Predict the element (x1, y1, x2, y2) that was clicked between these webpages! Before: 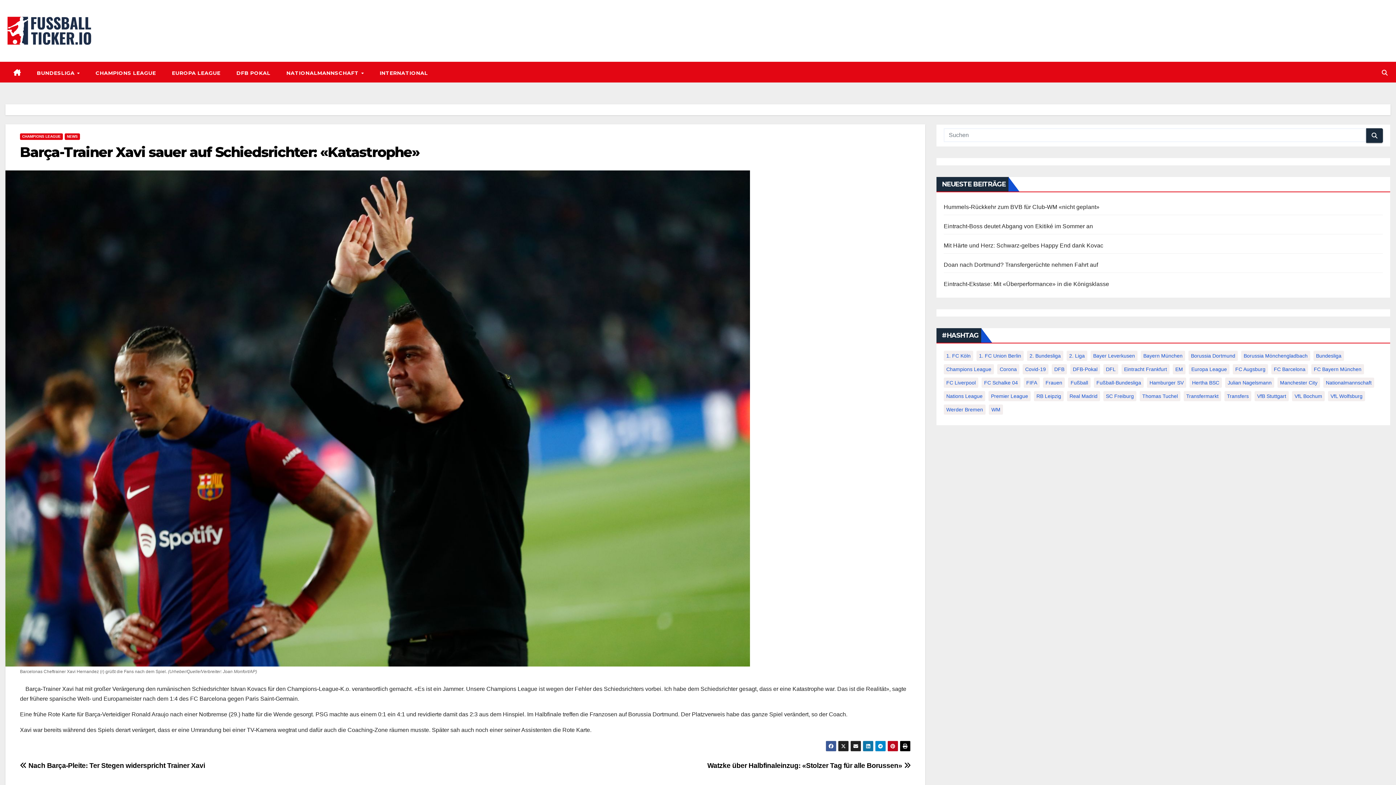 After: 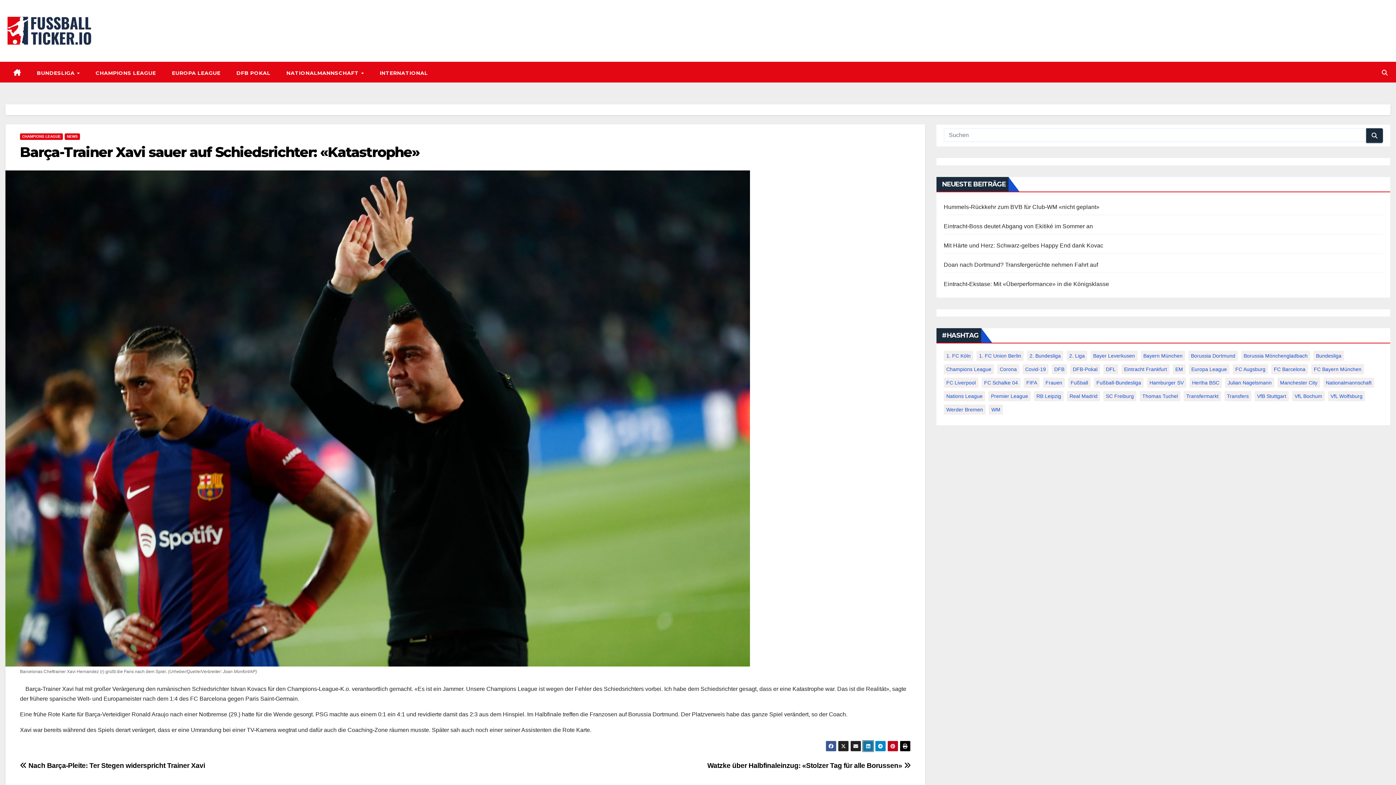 Action: bbox: (862, 741, 873, 752)